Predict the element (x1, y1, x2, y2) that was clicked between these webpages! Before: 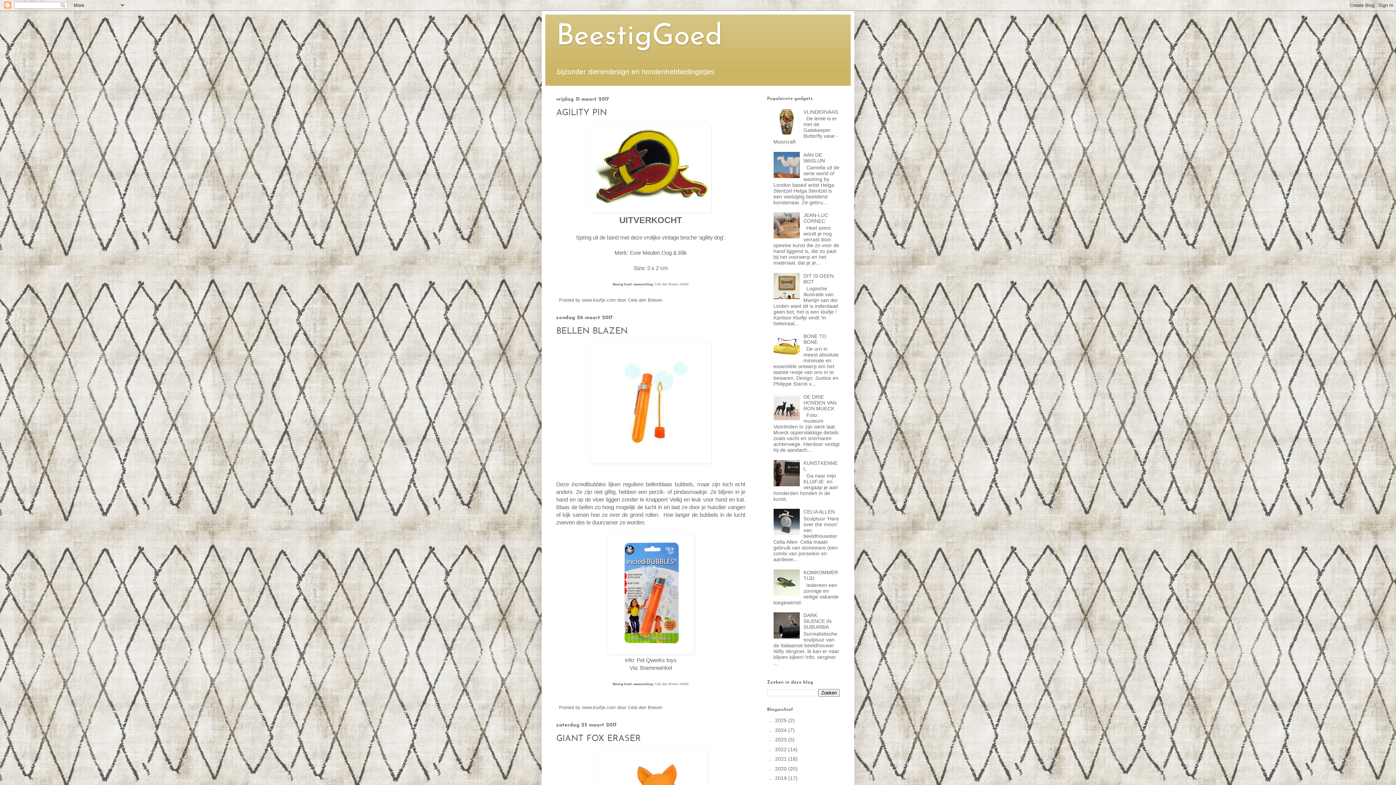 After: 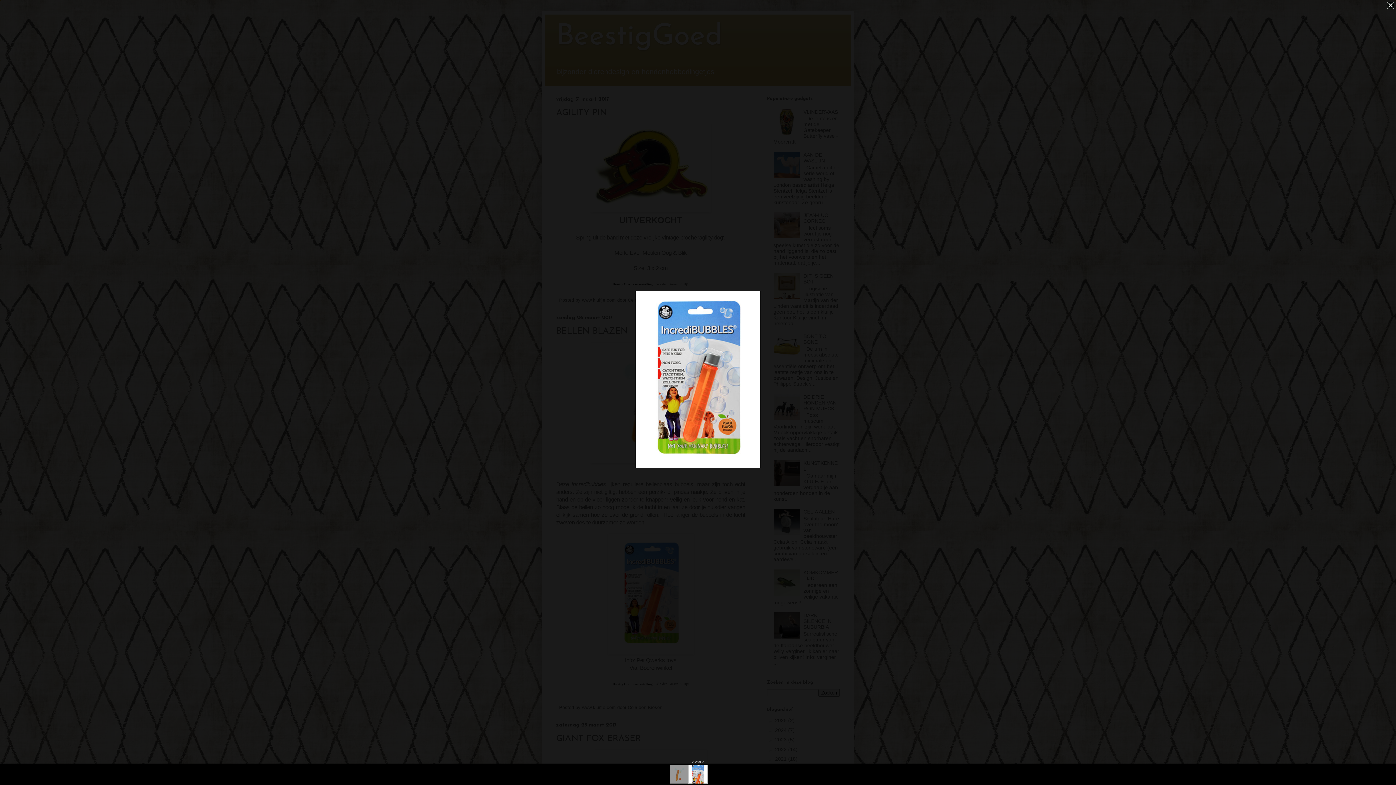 Action: bbox: (607, 649, 694, 655)